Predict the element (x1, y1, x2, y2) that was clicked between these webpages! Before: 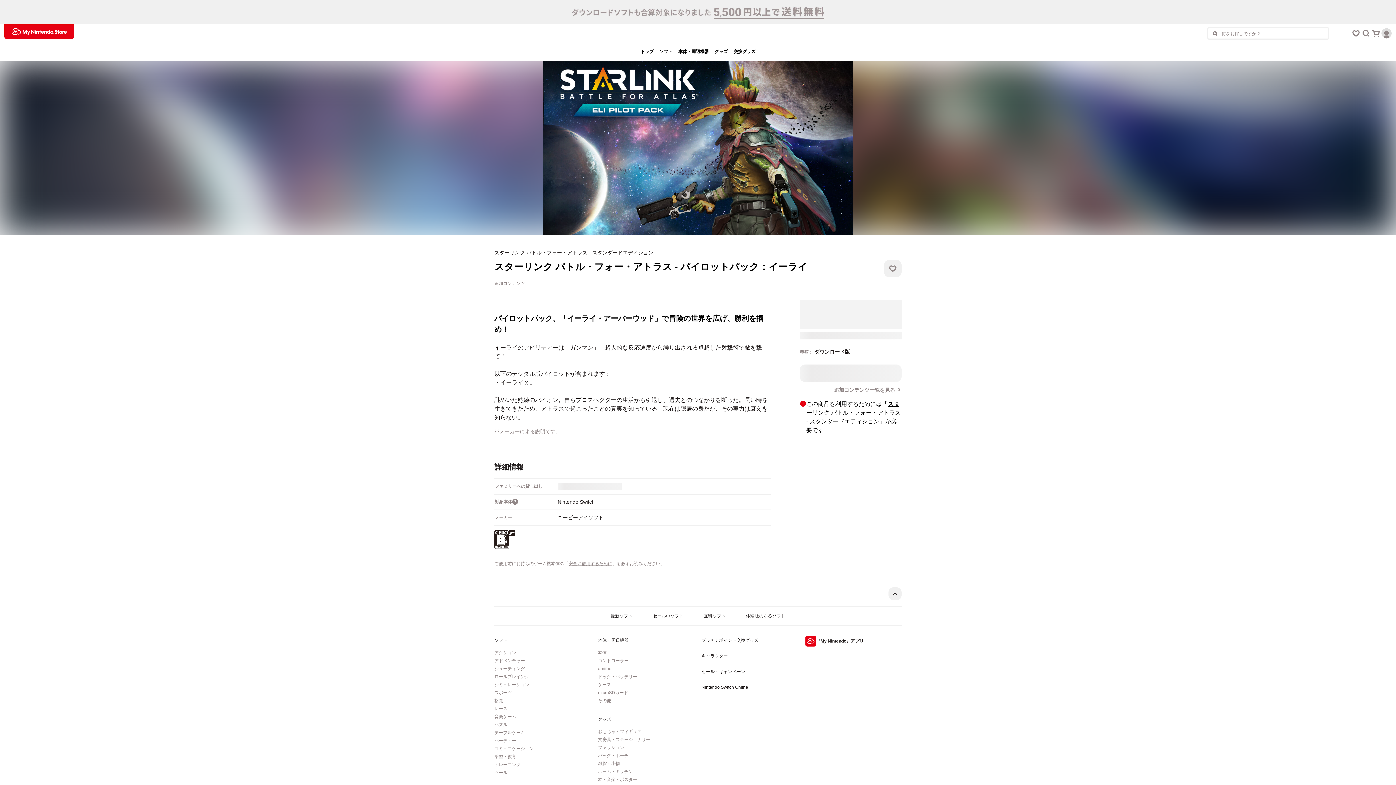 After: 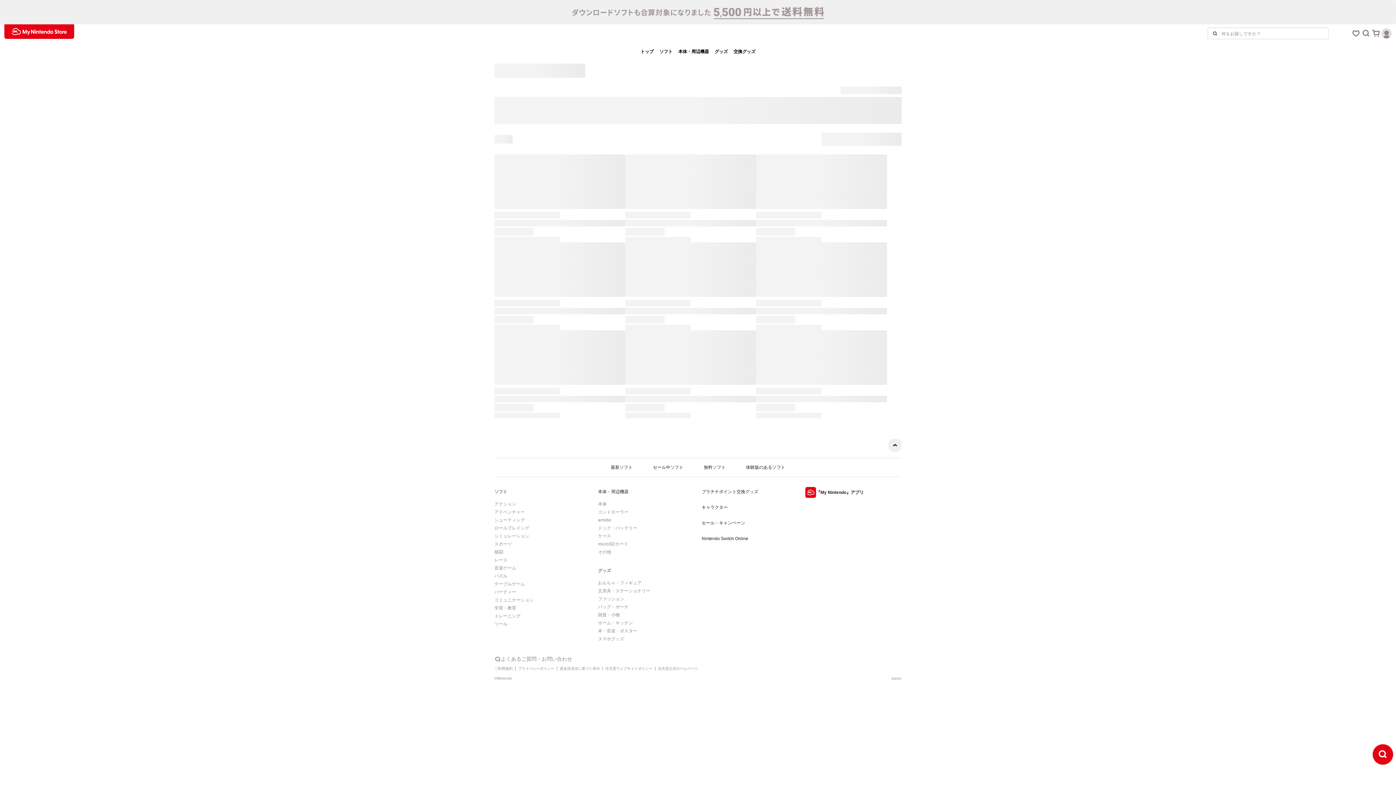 Action: label: アクション bbox: (494, 649, 572, 656)